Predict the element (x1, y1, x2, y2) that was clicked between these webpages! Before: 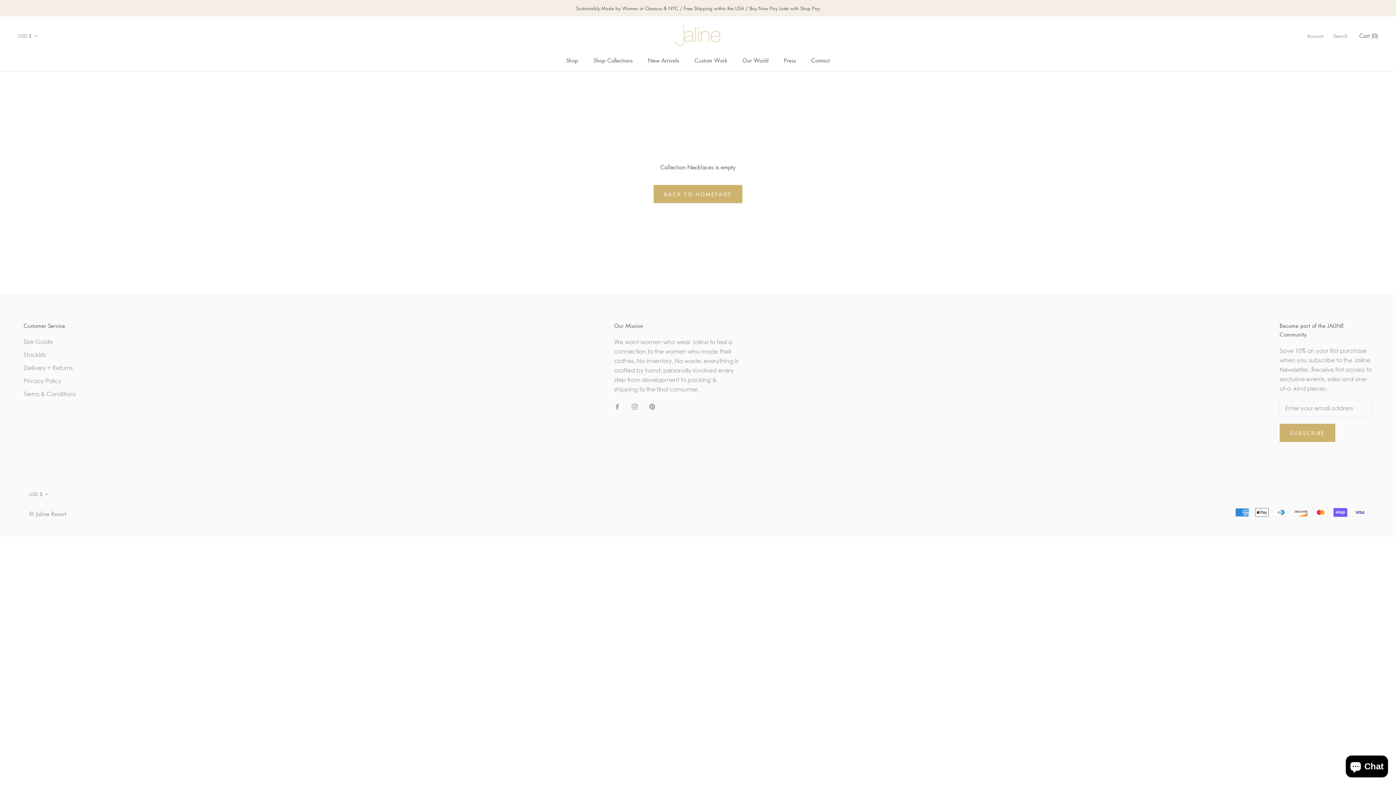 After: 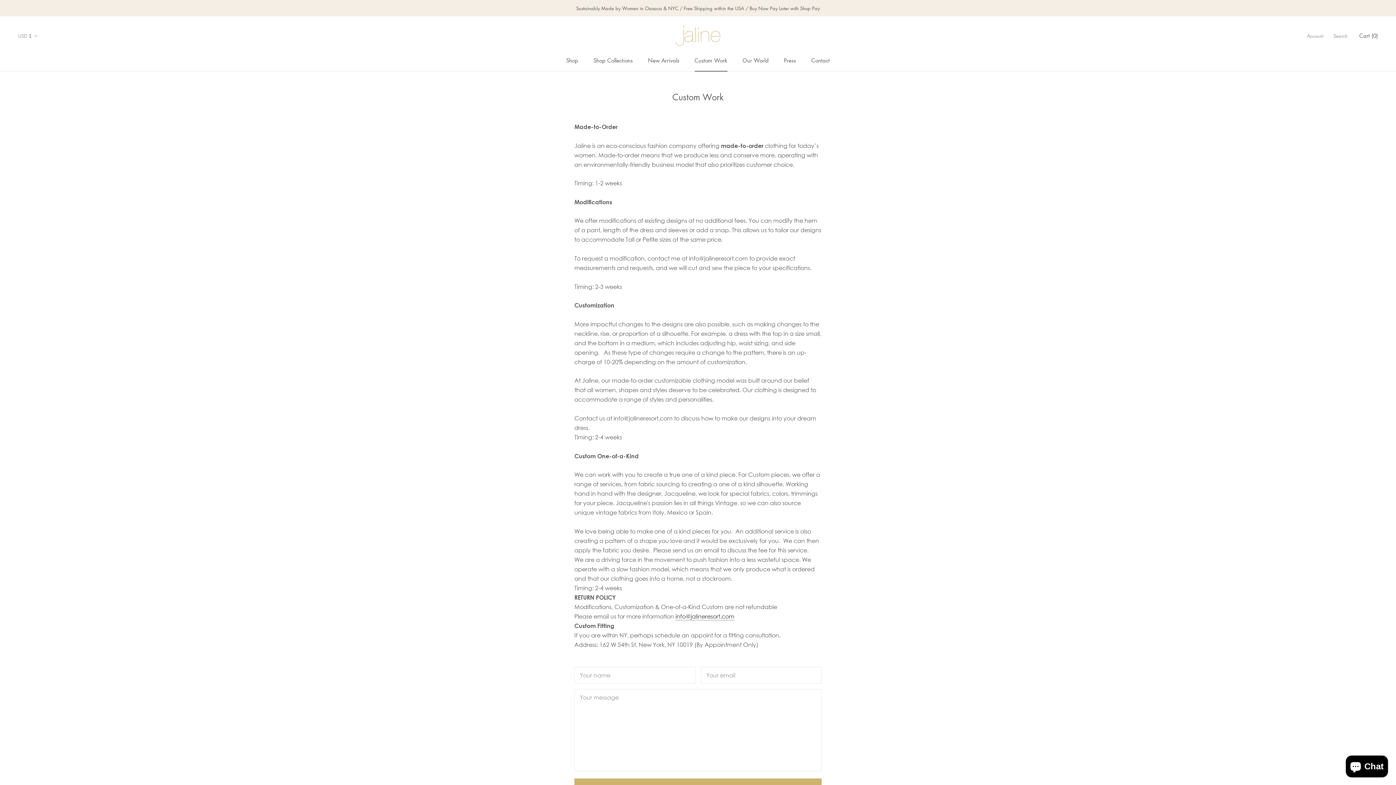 Action: bbox: (694, 56, 727, 64) label: Custom Work
Custom Work